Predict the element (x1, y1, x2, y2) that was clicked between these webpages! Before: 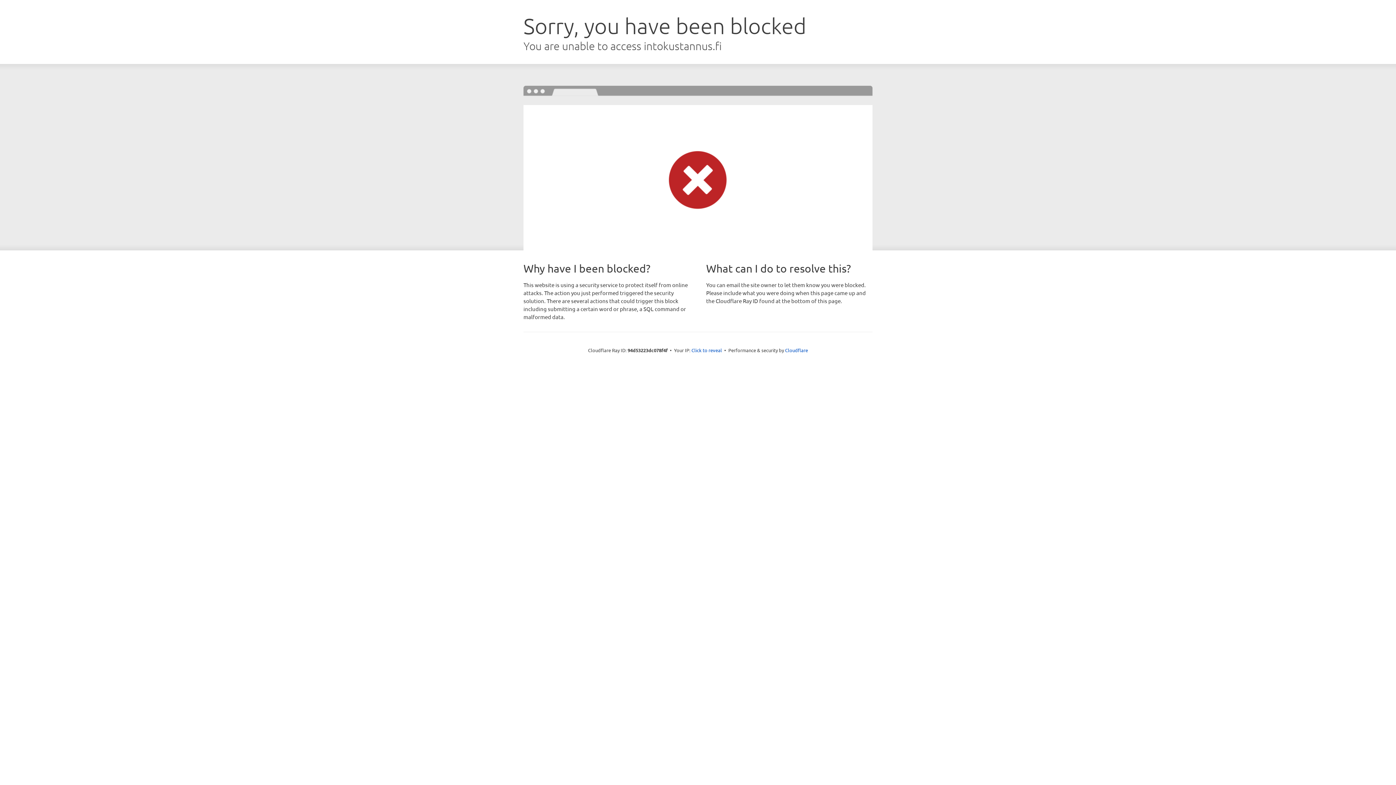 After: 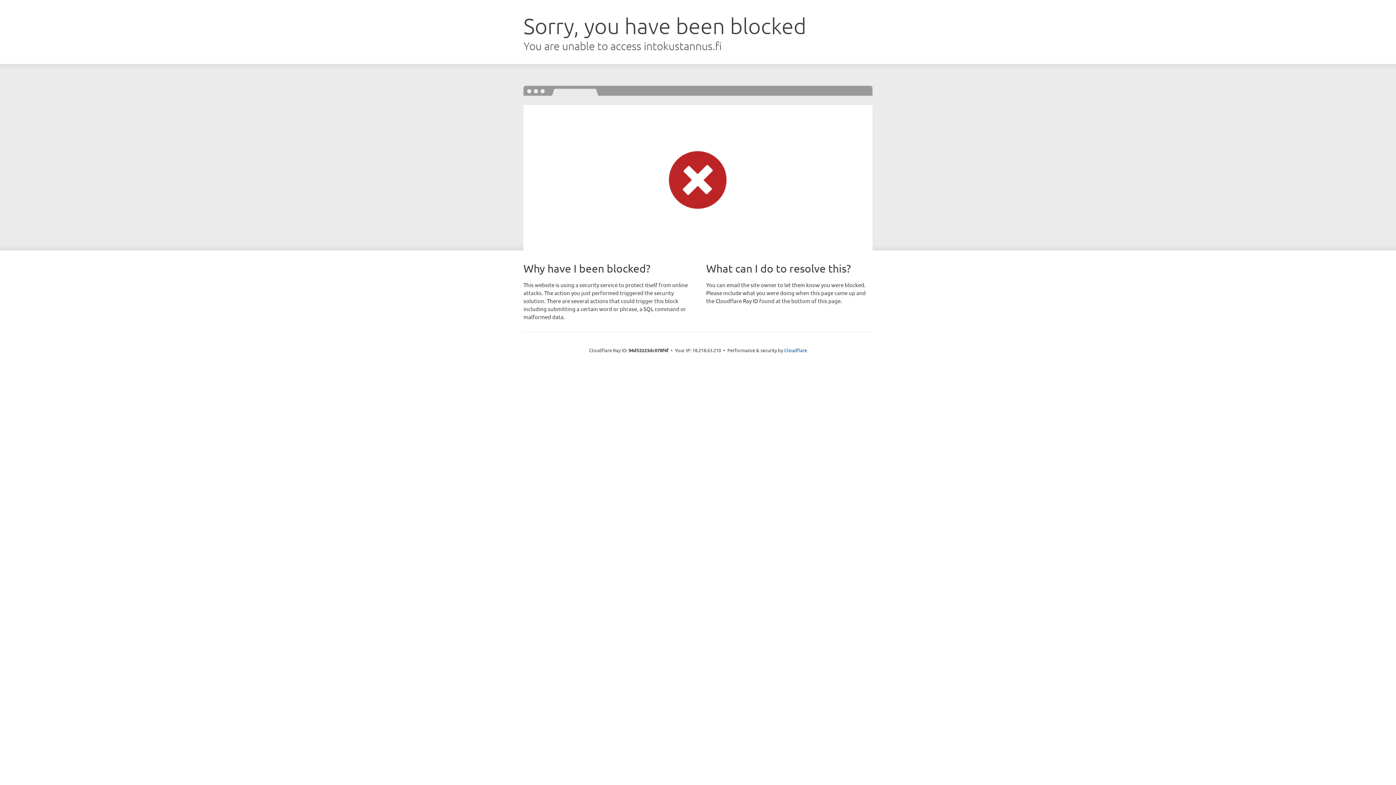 Action: bbox: (691, 346, 722, 353) label: Click to reveal